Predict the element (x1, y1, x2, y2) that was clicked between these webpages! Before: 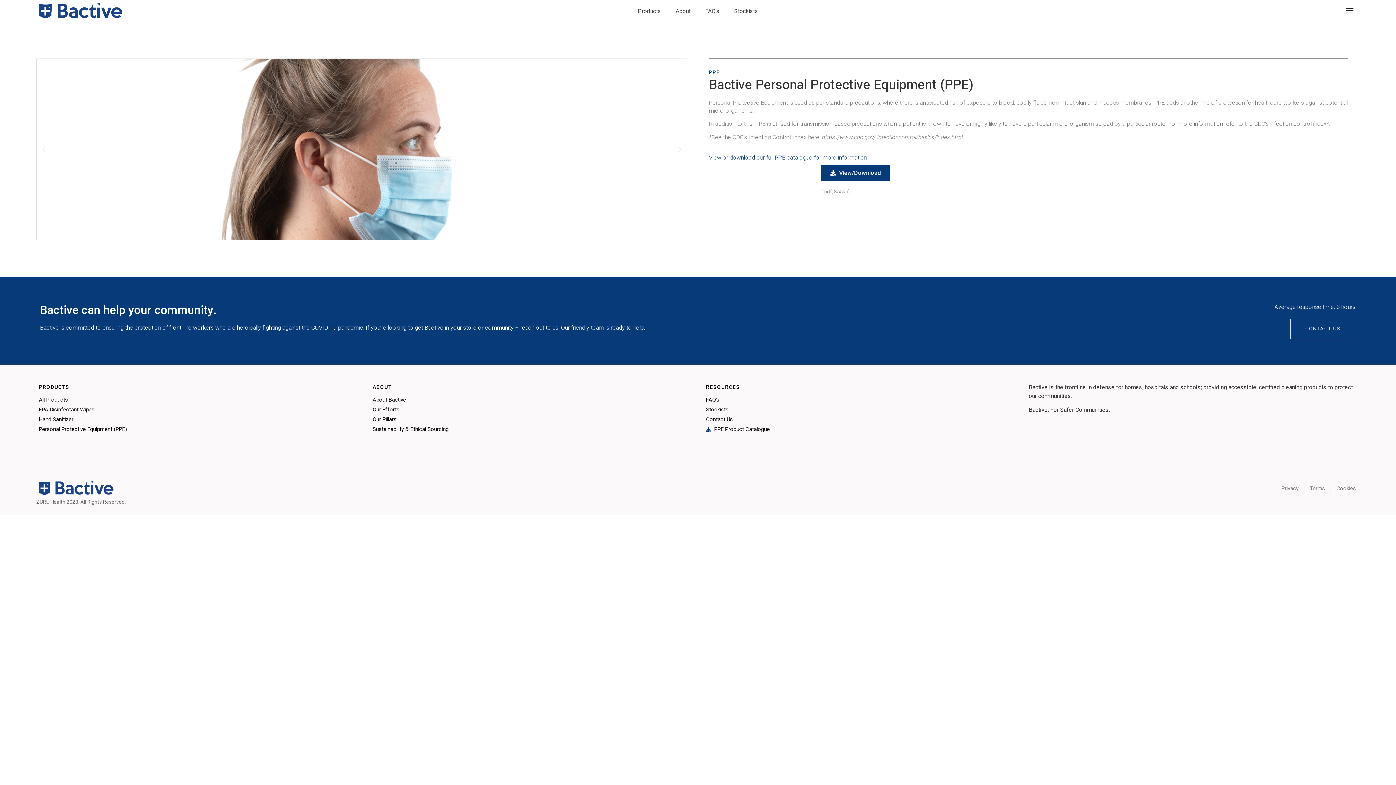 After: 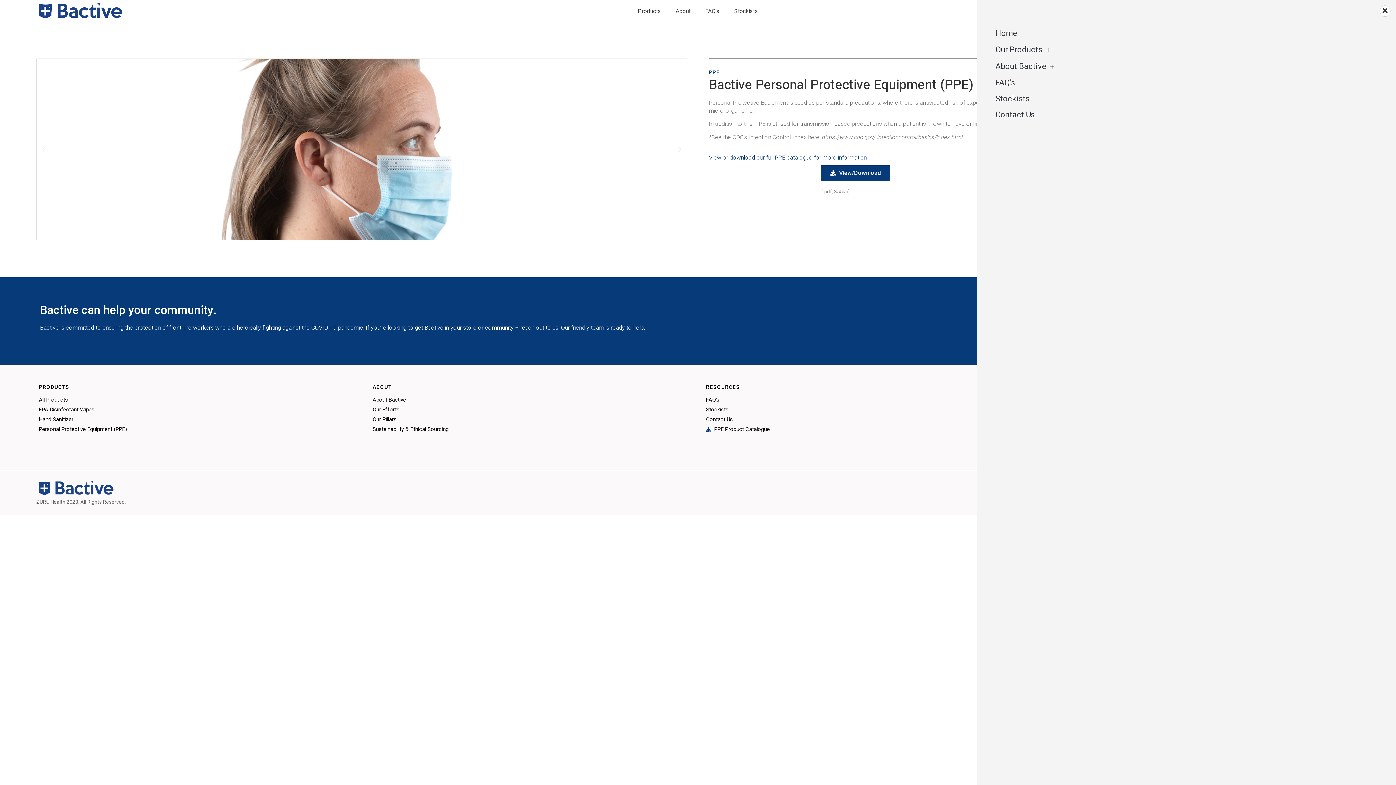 Action: label: offcanvas-menu bbox: (1343, 5, 1356, 16)